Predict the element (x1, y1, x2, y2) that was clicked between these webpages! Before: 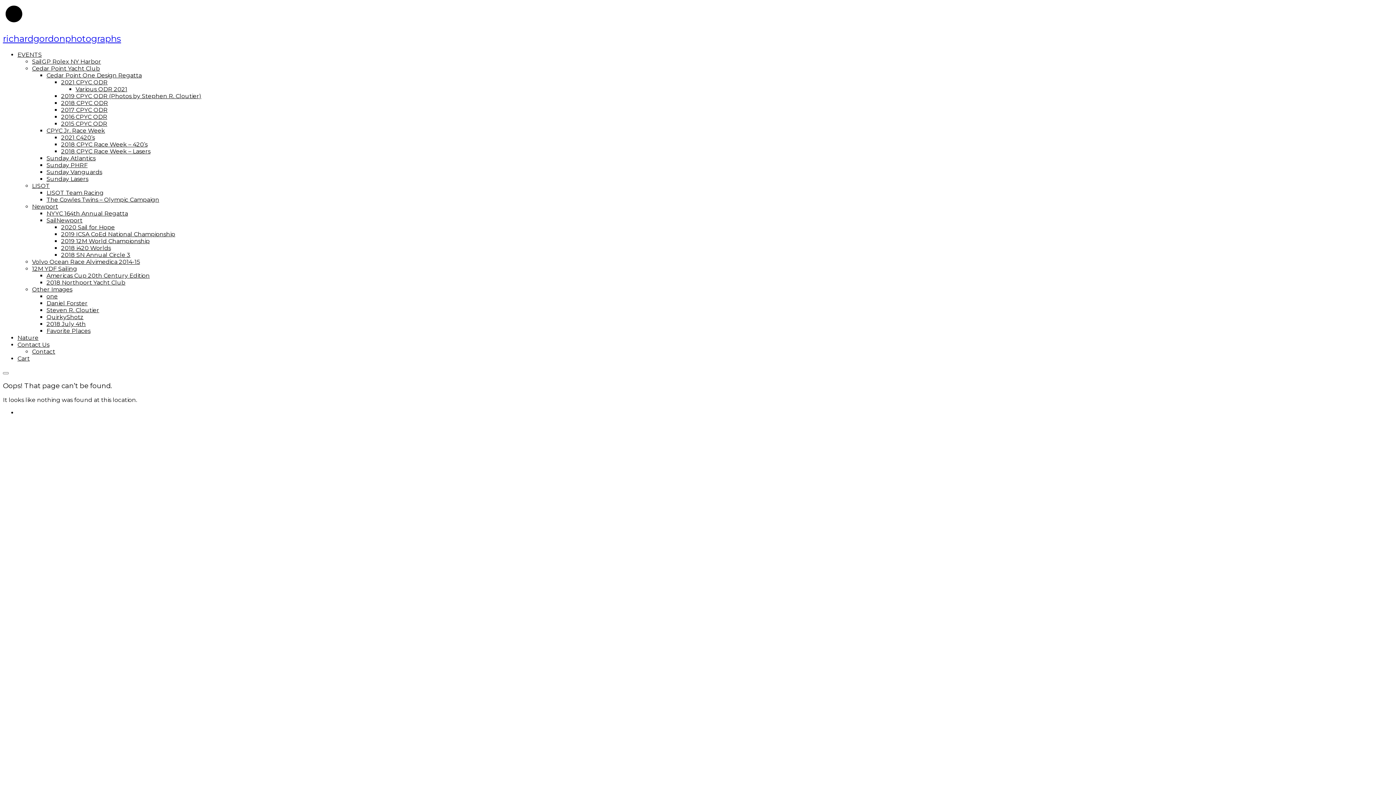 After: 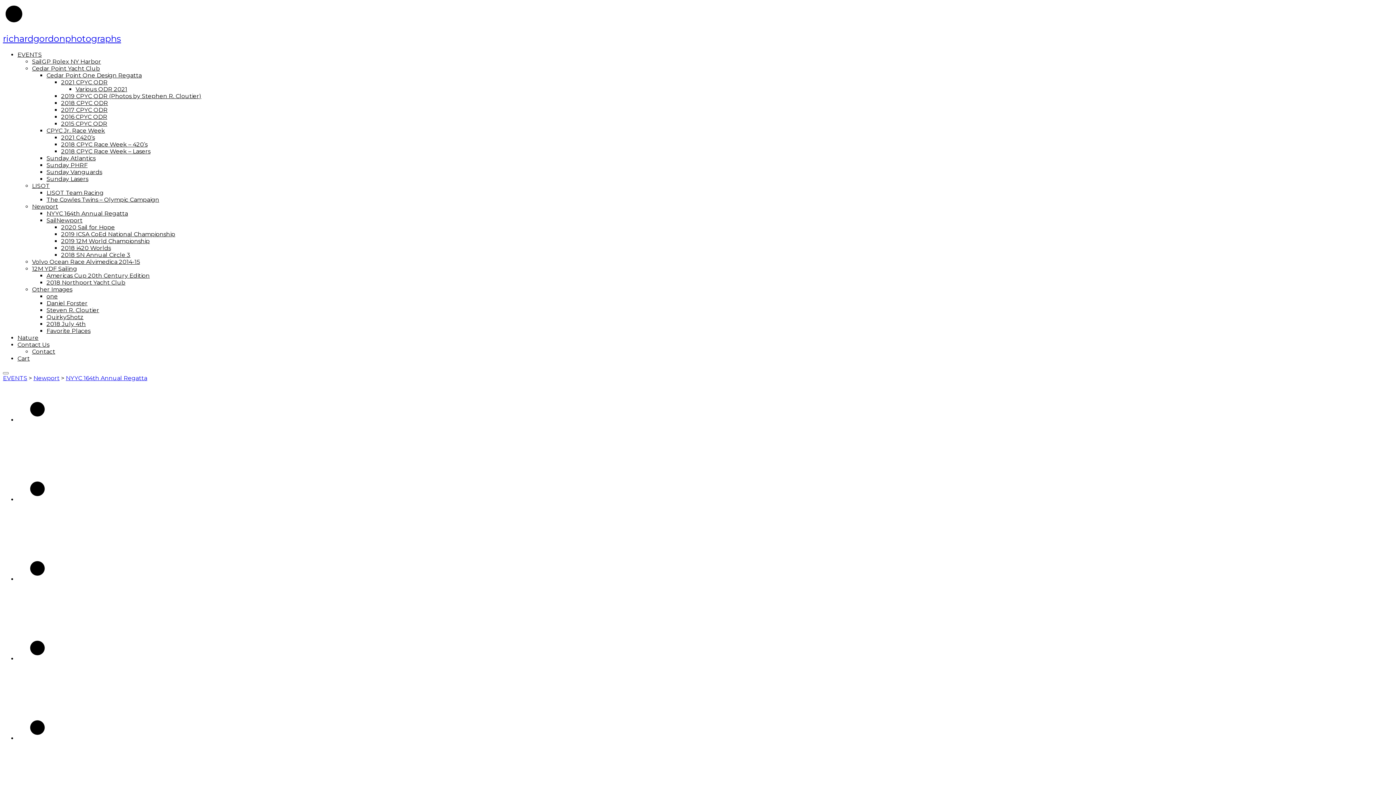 Action: label: NYYC 164th Annual Regatta bbox: (46, 210, 128, 217)